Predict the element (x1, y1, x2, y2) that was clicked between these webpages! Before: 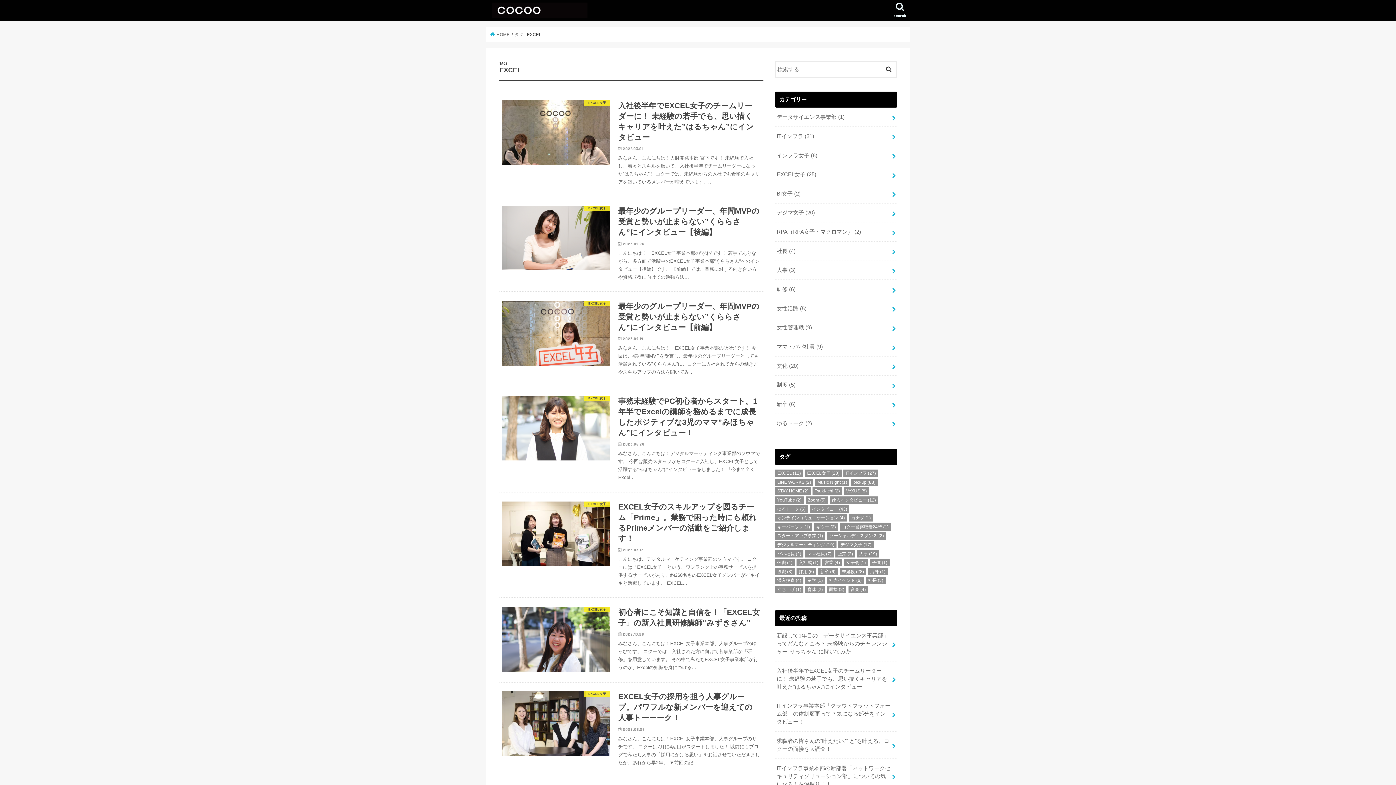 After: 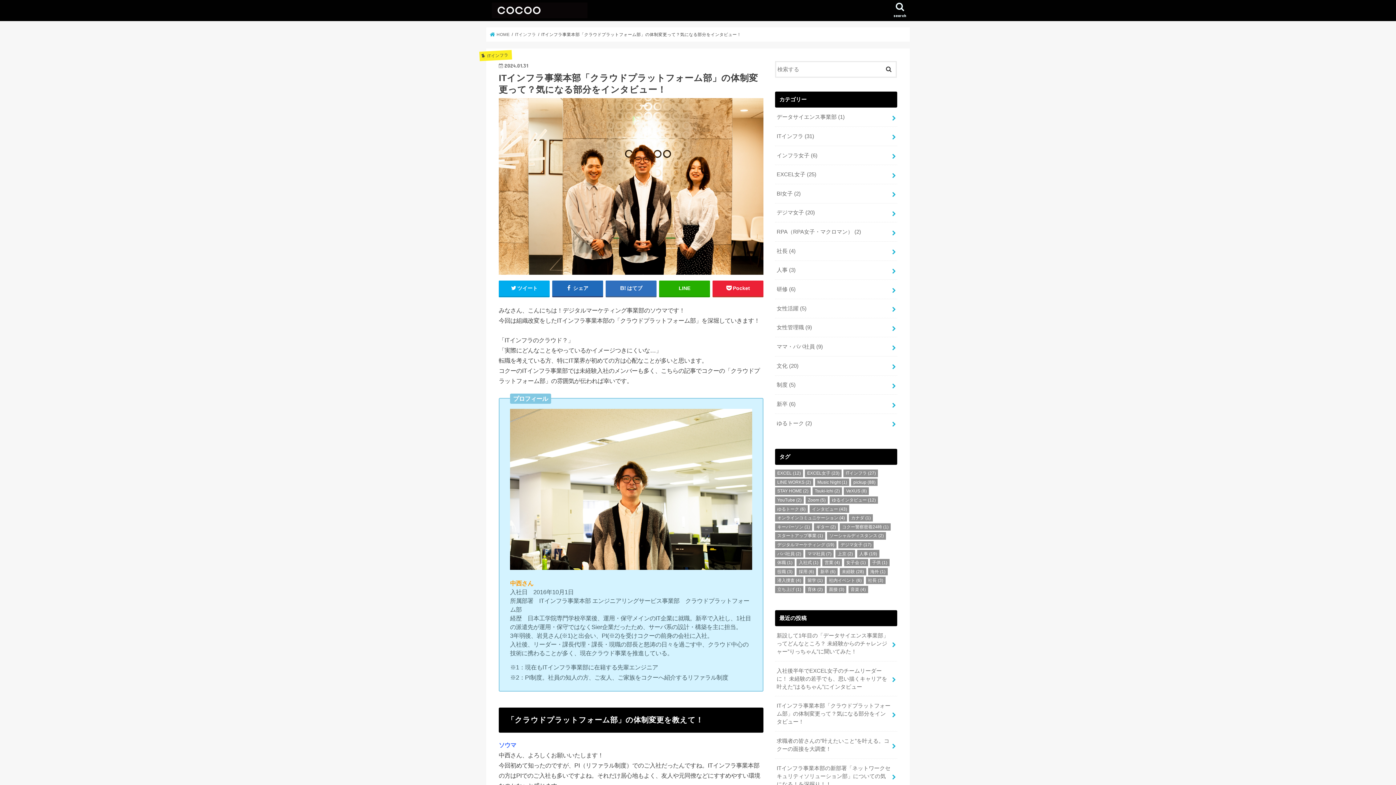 Action: label: ITインフラ事業本部「クラウドプラットフォーム部」の体制変更って？気になる部分をインタビュー！ bbox: (775, 696, 897, 731)